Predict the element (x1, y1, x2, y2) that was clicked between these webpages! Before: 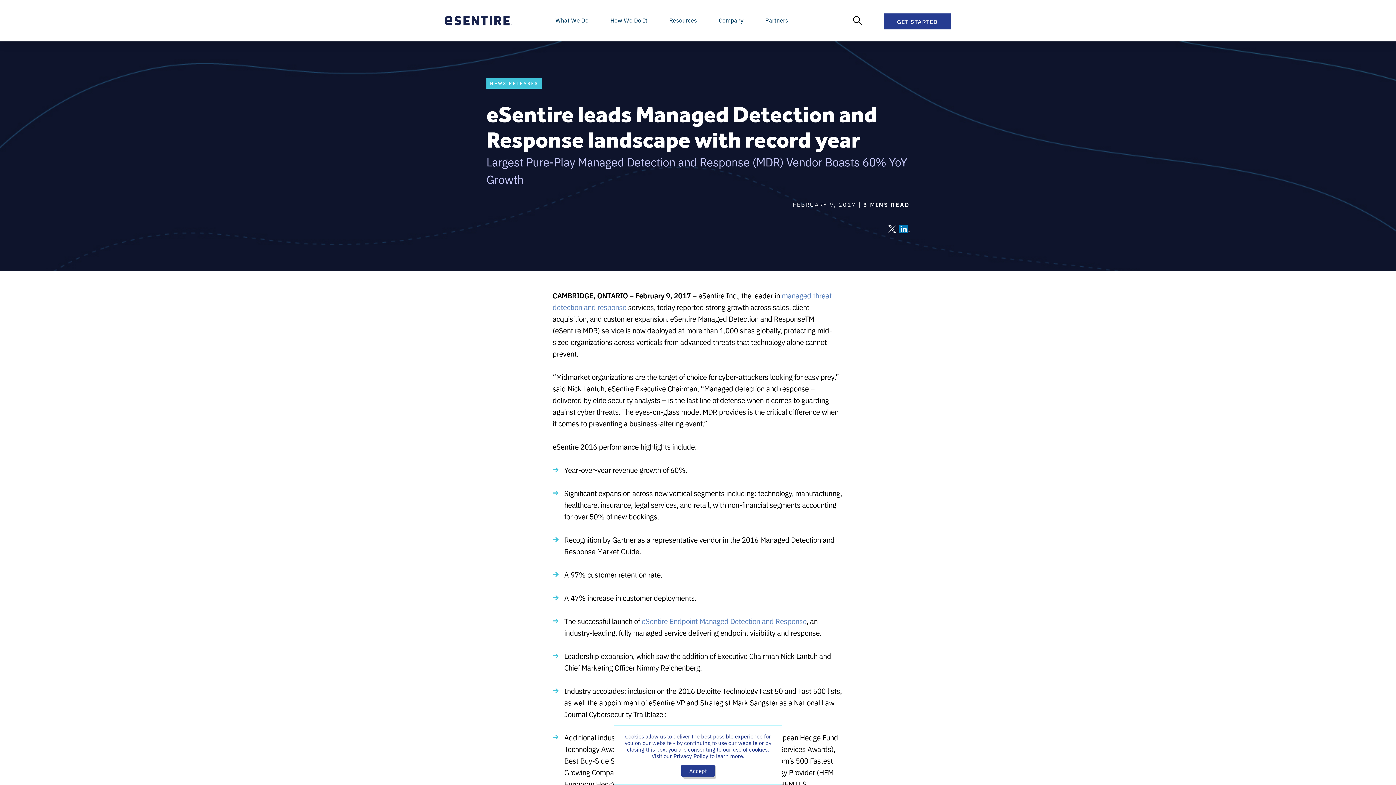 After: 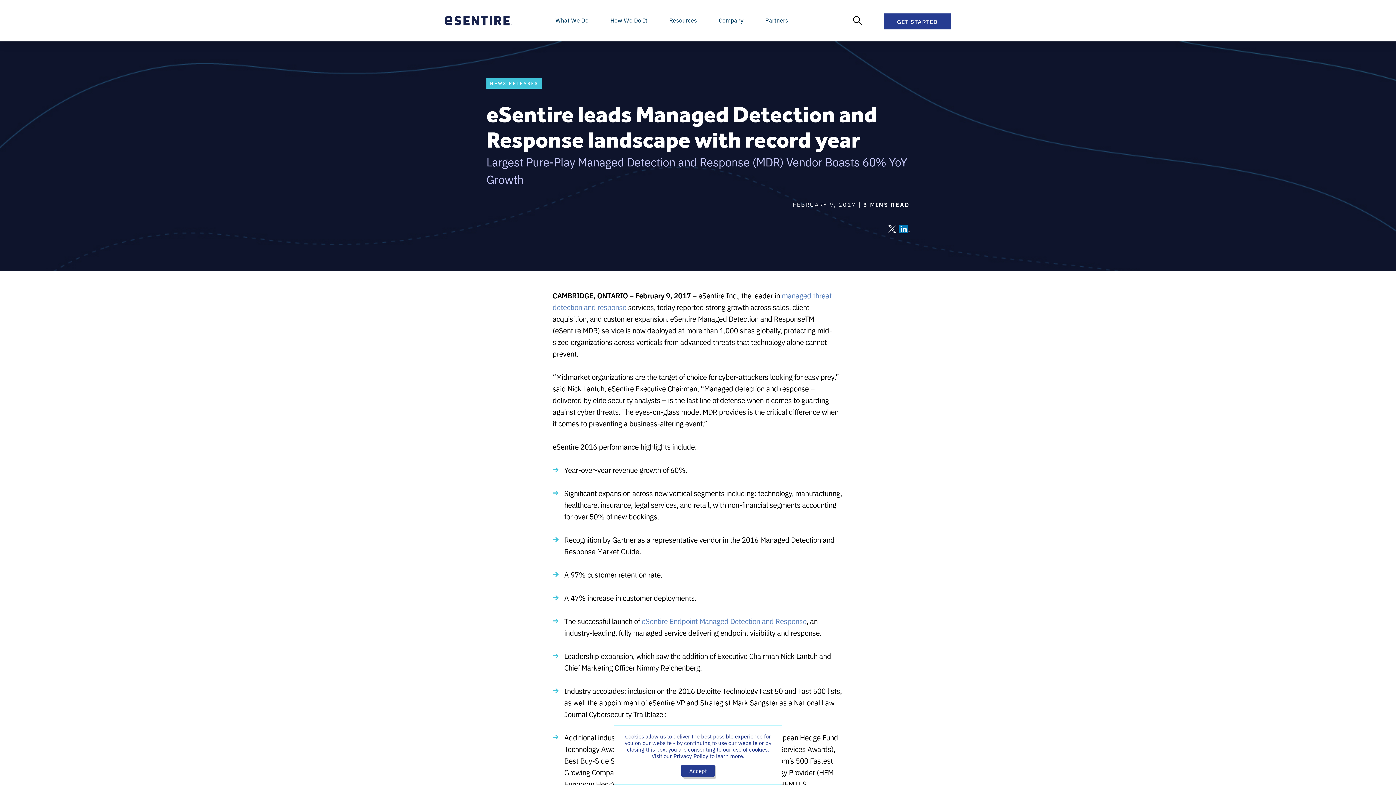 Action: bbox: (899, 224, 909, 234)